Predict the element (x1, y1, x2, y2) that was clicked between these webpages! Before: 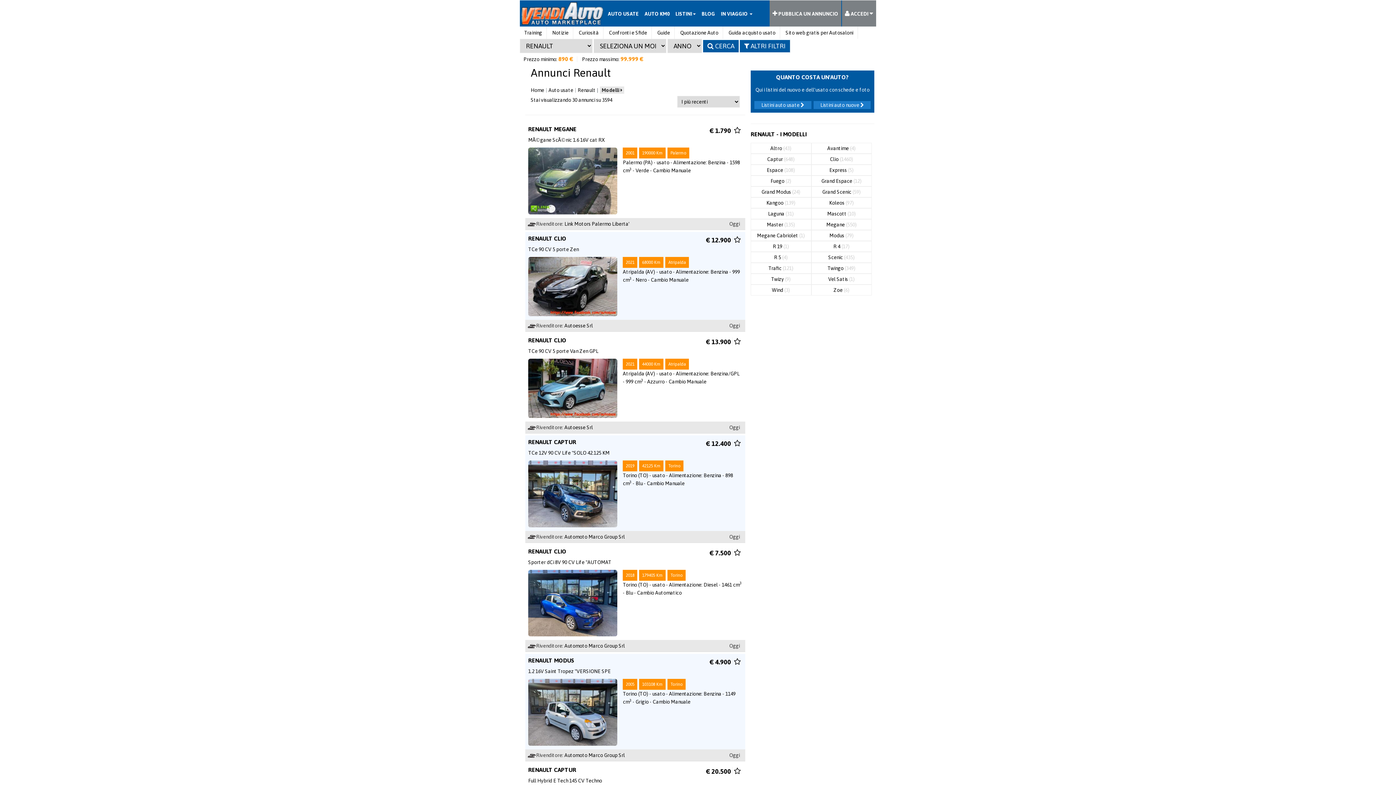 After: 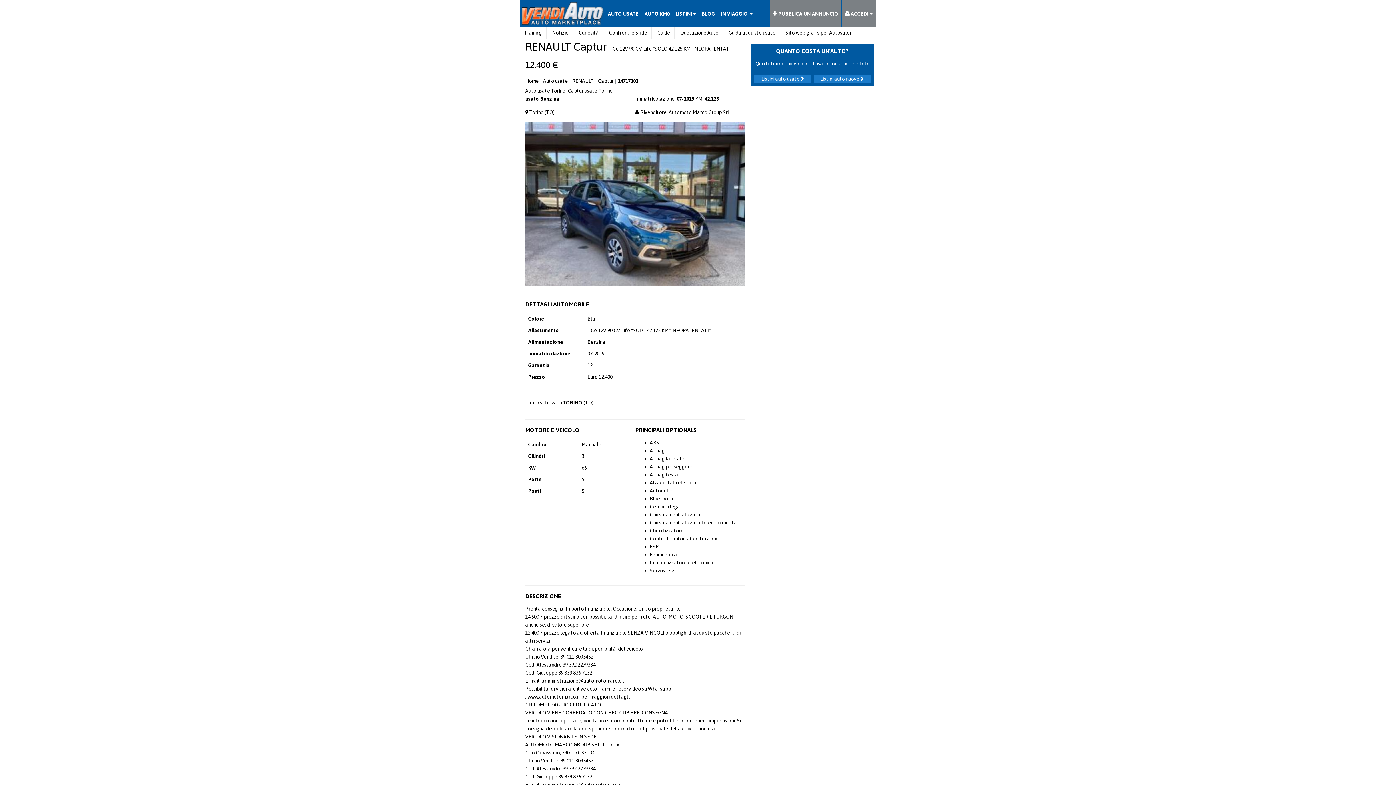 Action: bbox: (528, 438, 576, 445) label: RENAULT CAPTUR